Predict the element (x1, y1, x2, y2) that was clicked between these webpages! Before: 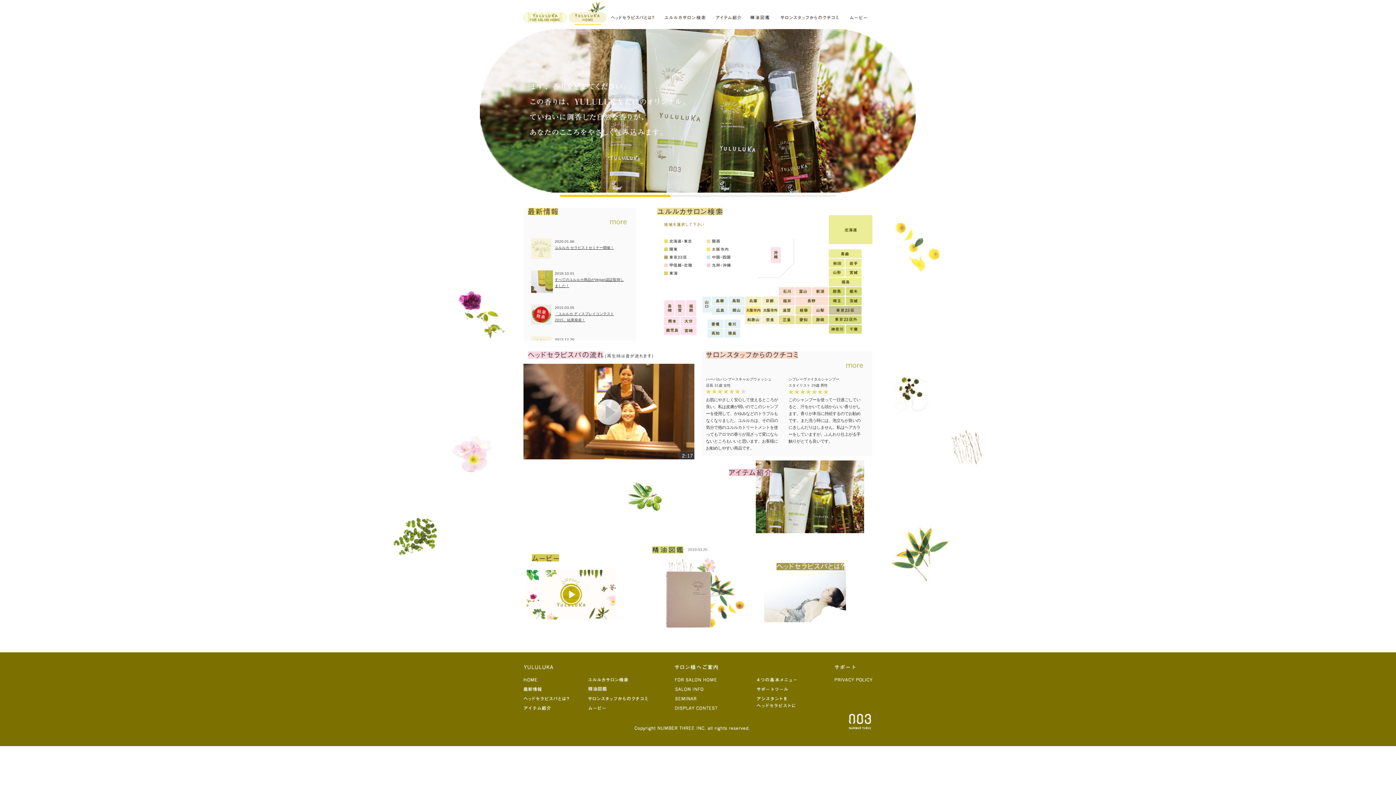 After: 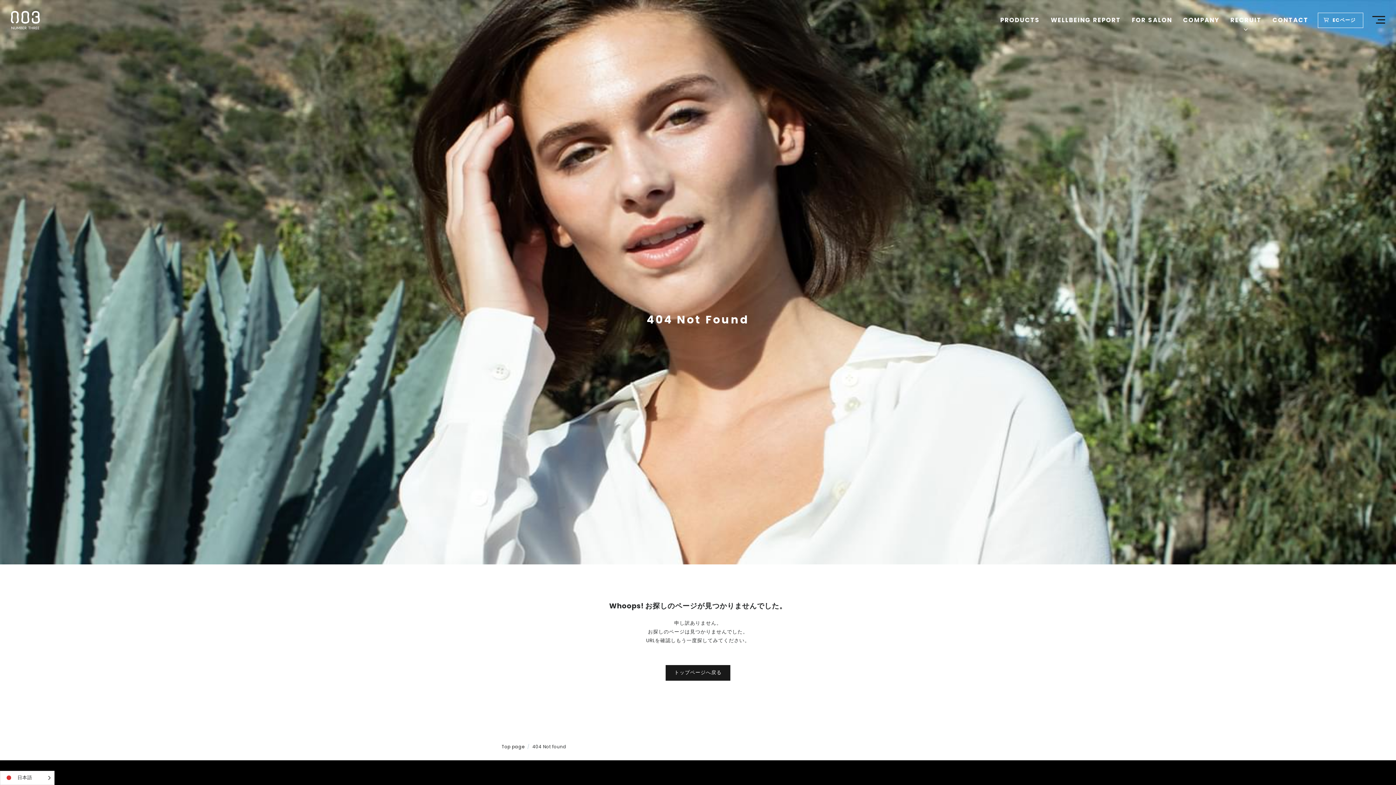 Action: label: ユルルカ セラピストセミナー開催！ bbox: (554, 245, 614, 249)